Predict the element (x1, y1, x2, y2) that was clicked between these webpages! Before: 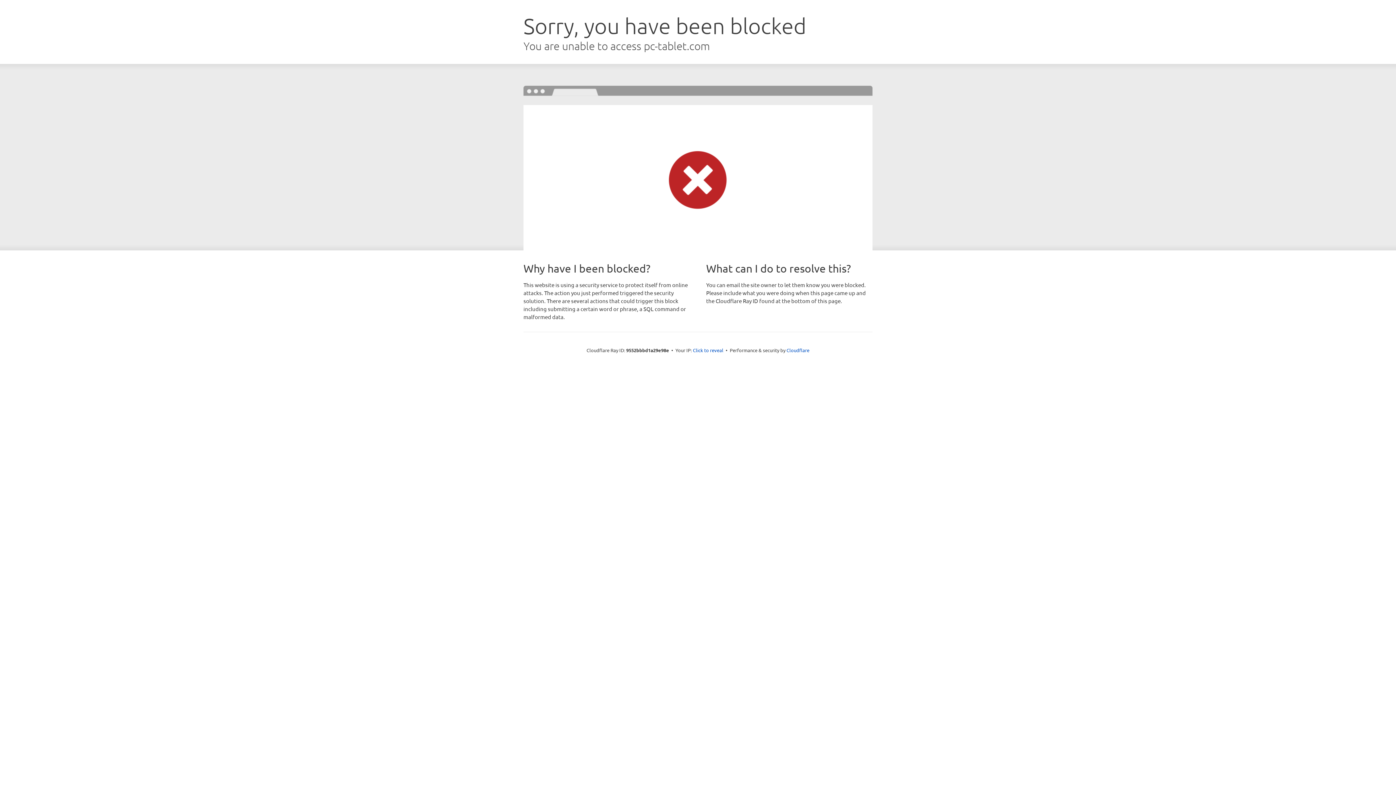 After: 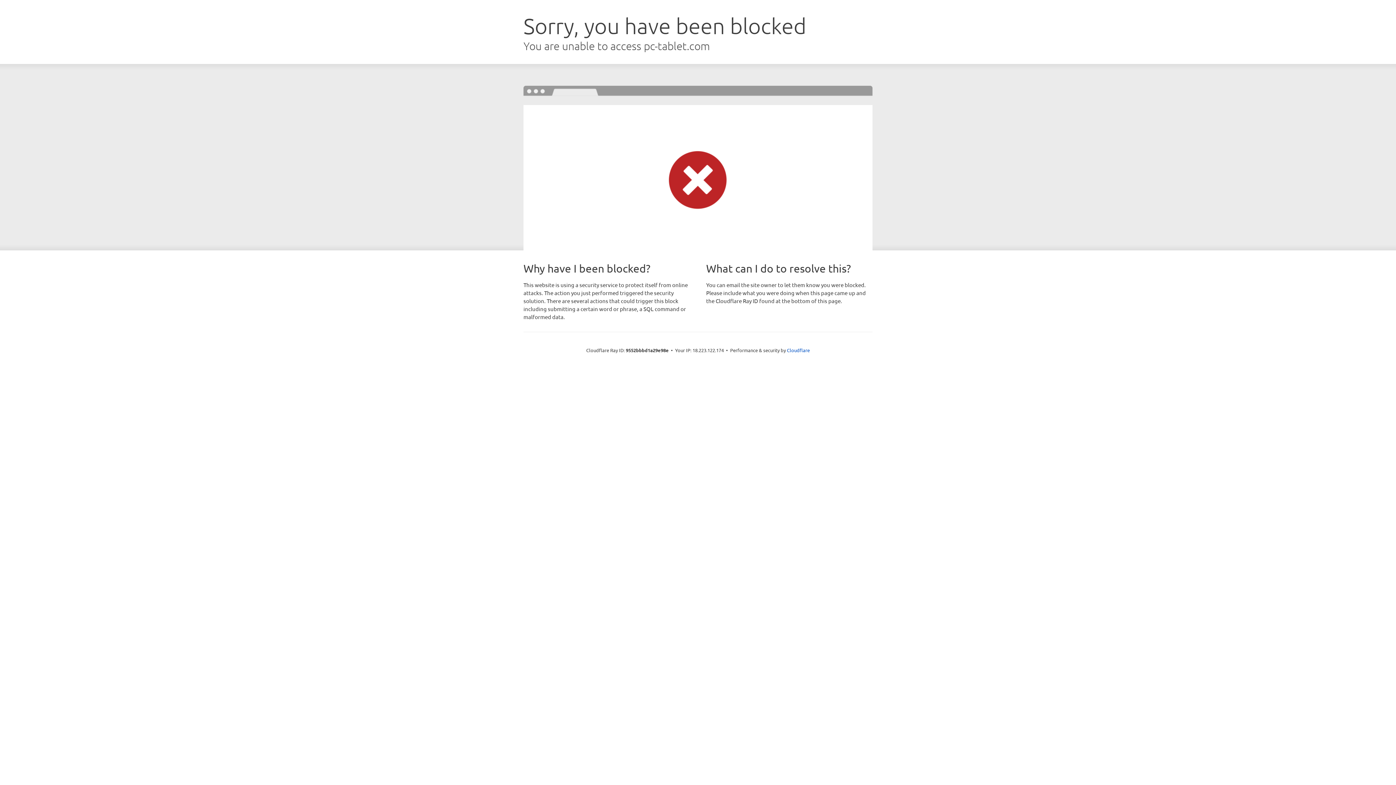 Action: bbox: (693, 346, 723, 353) label: Click to reveal